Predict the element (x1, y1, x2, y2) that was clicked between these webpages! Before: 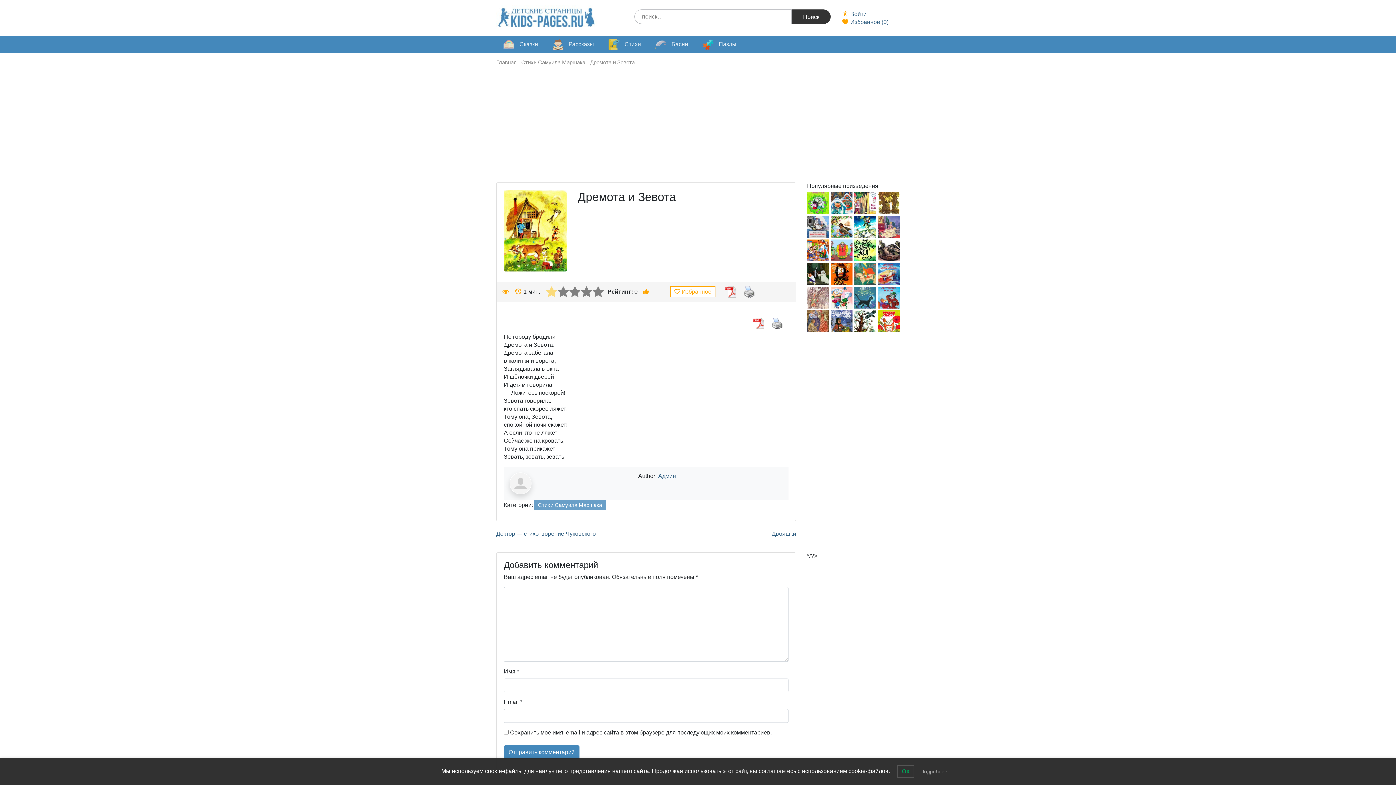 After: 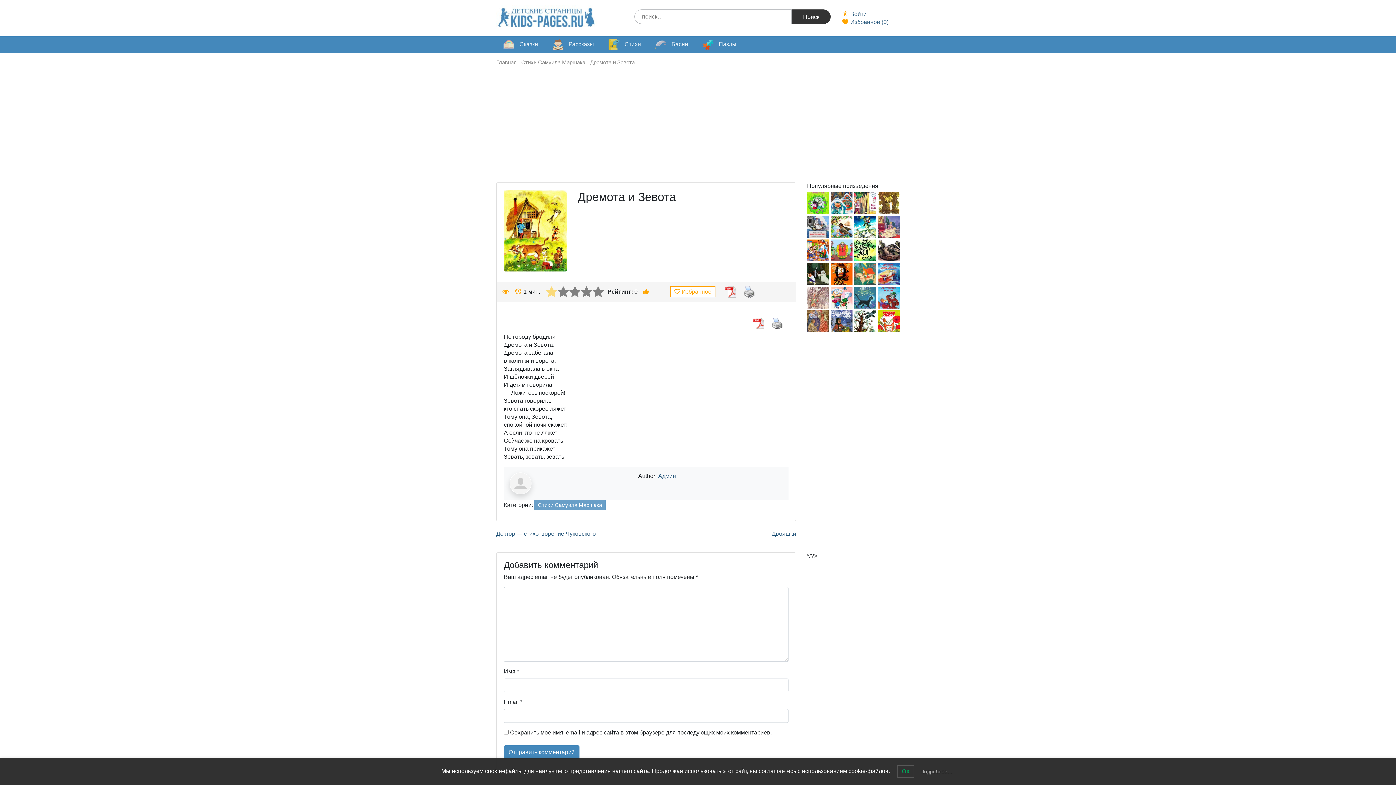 Action: bbox: (721, 284, 740, 299)